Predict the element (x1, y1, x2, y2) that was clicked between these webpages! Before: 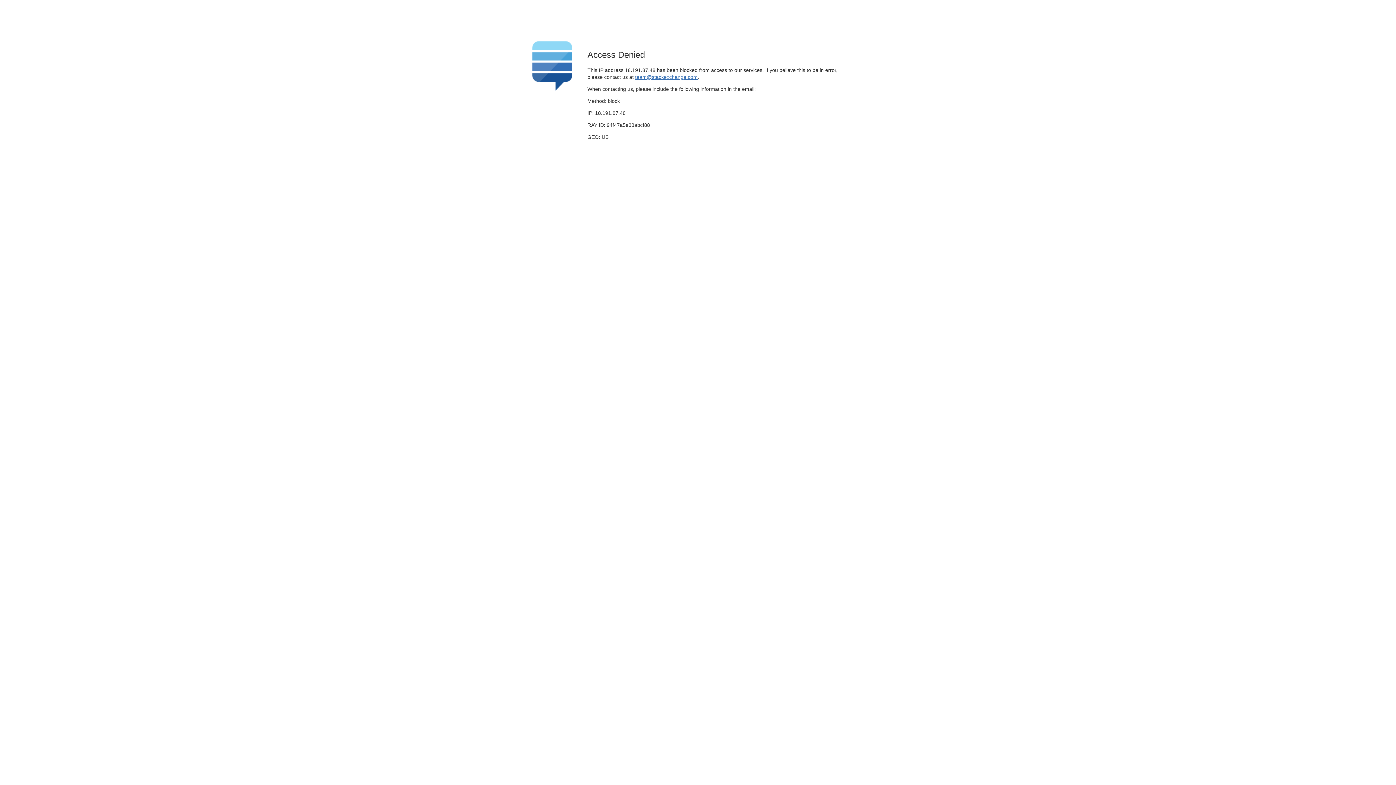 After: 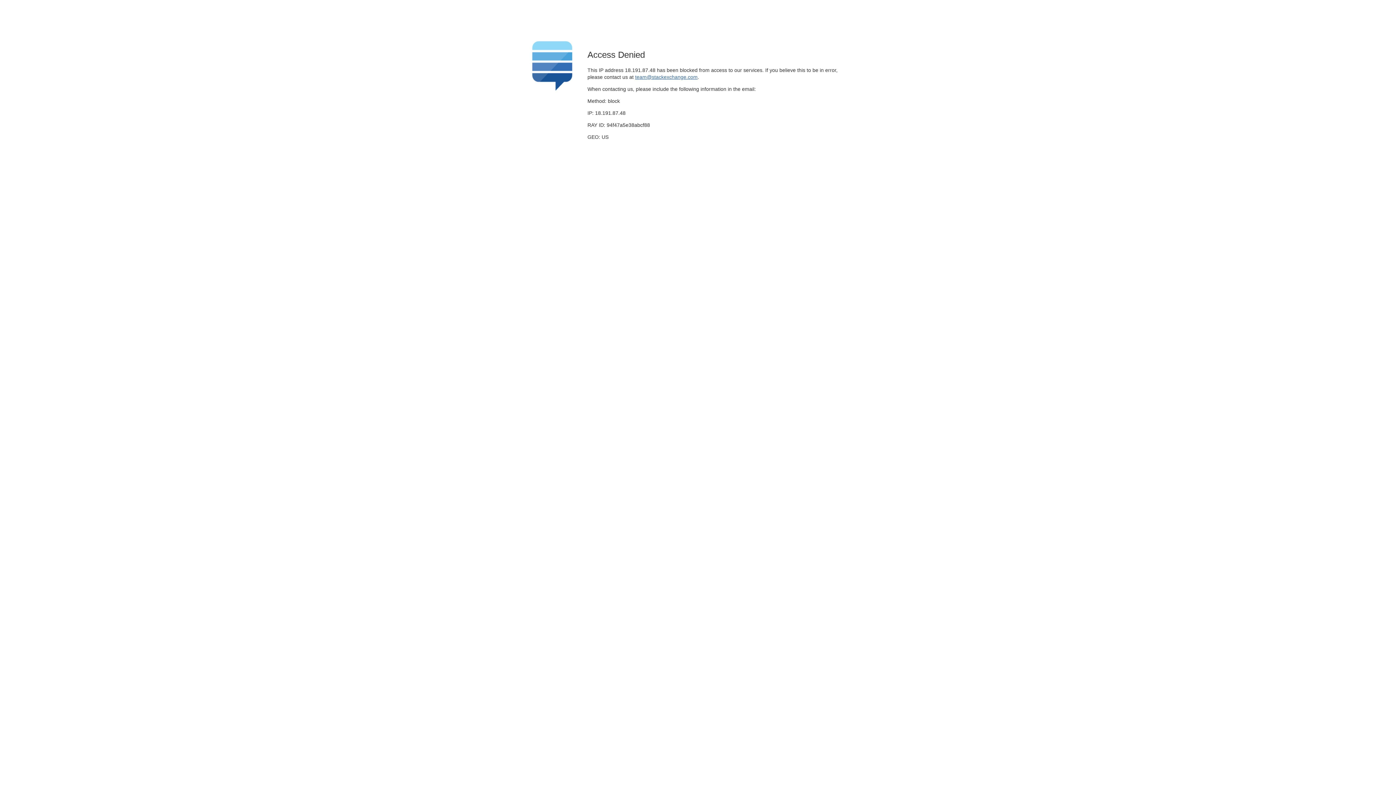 Action: bbox: (635, 74, 697, 79) label: team@stackexchange.com